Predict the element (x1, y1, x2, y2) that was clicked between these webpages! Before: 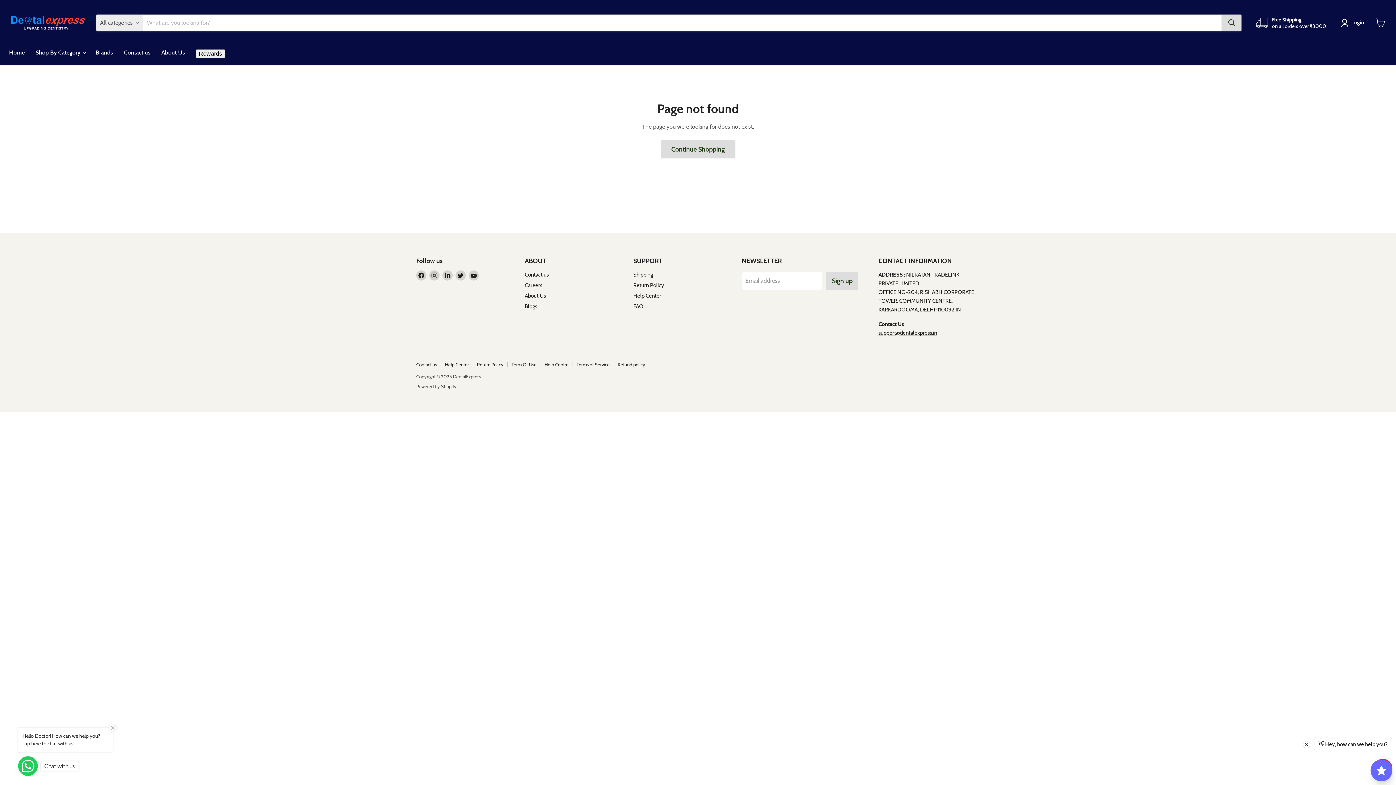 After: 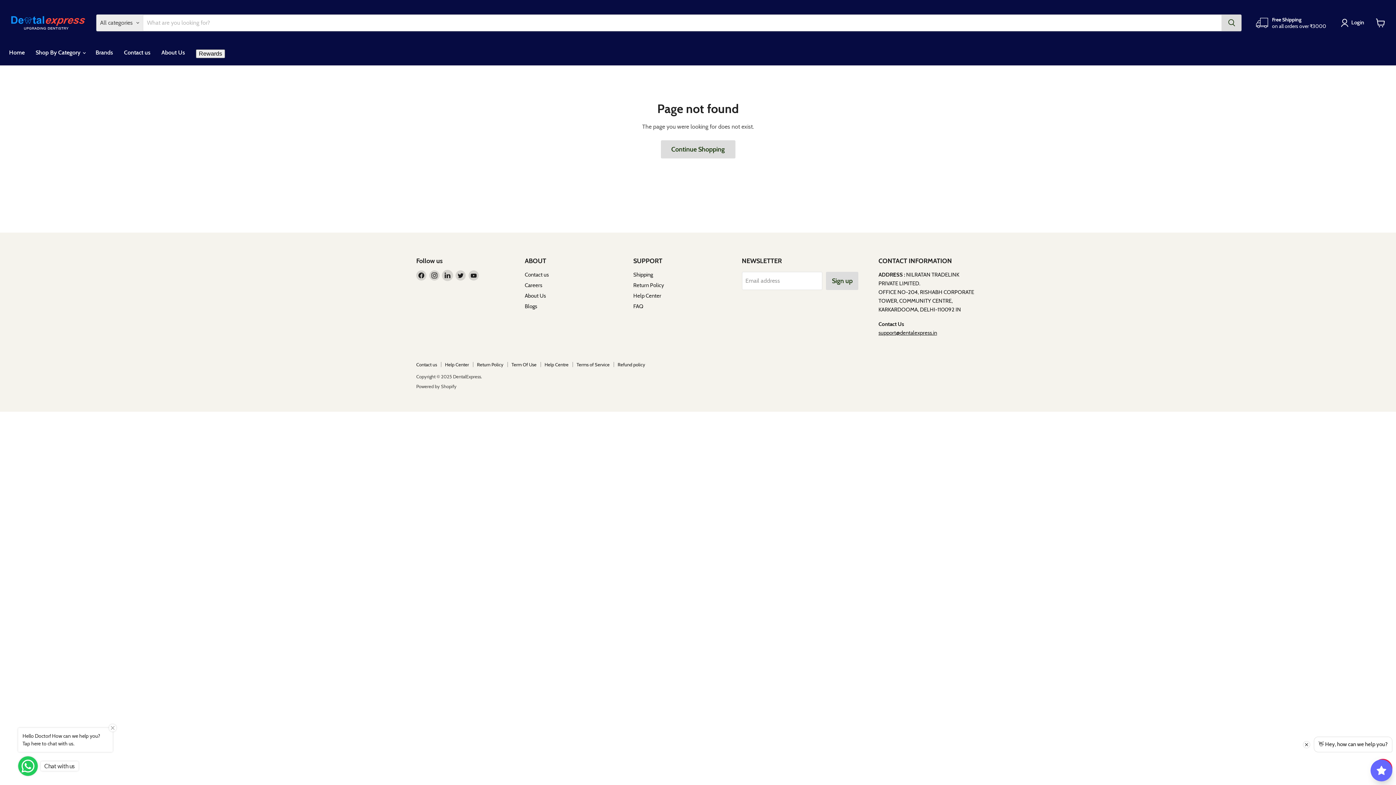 Action: label: Find us on LinkedIn bbox: (442, 270, 452, 280)